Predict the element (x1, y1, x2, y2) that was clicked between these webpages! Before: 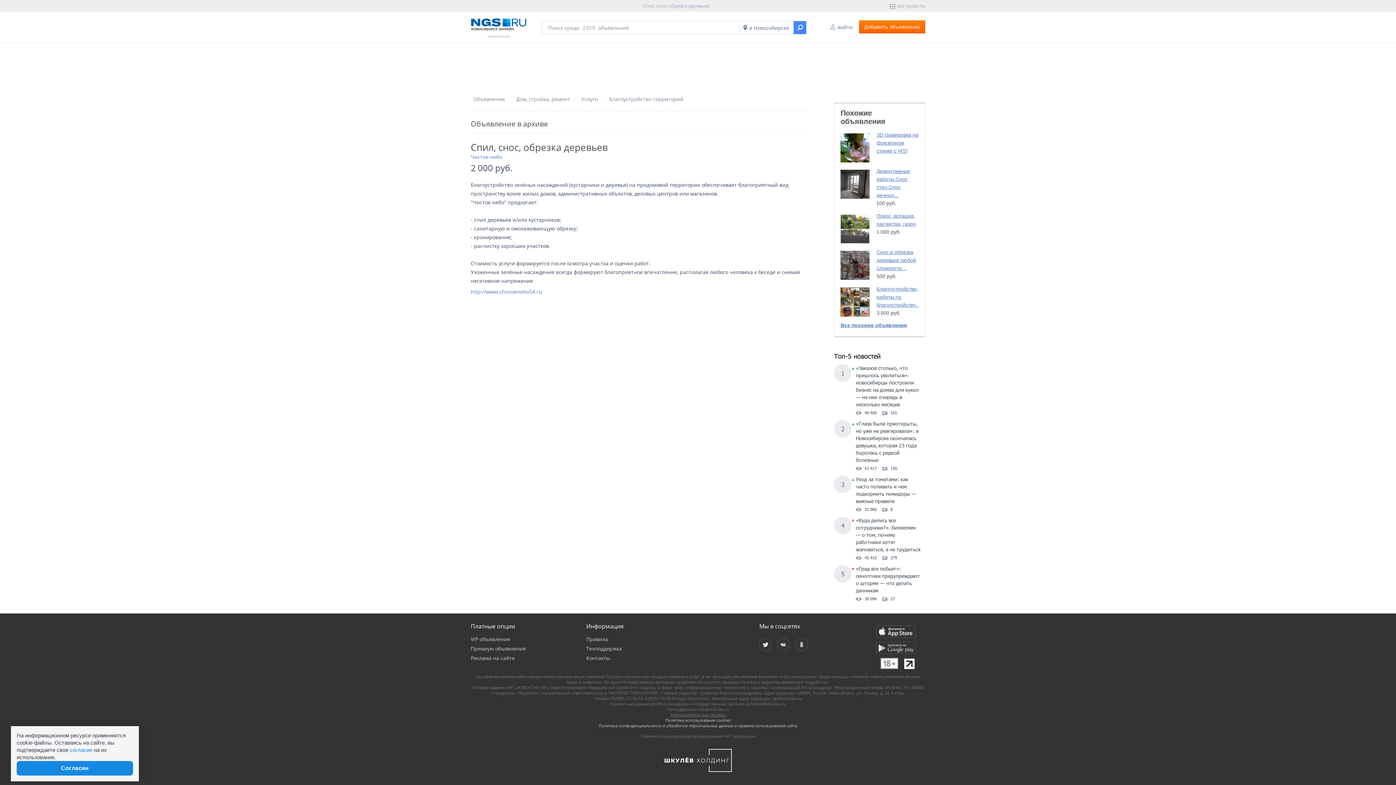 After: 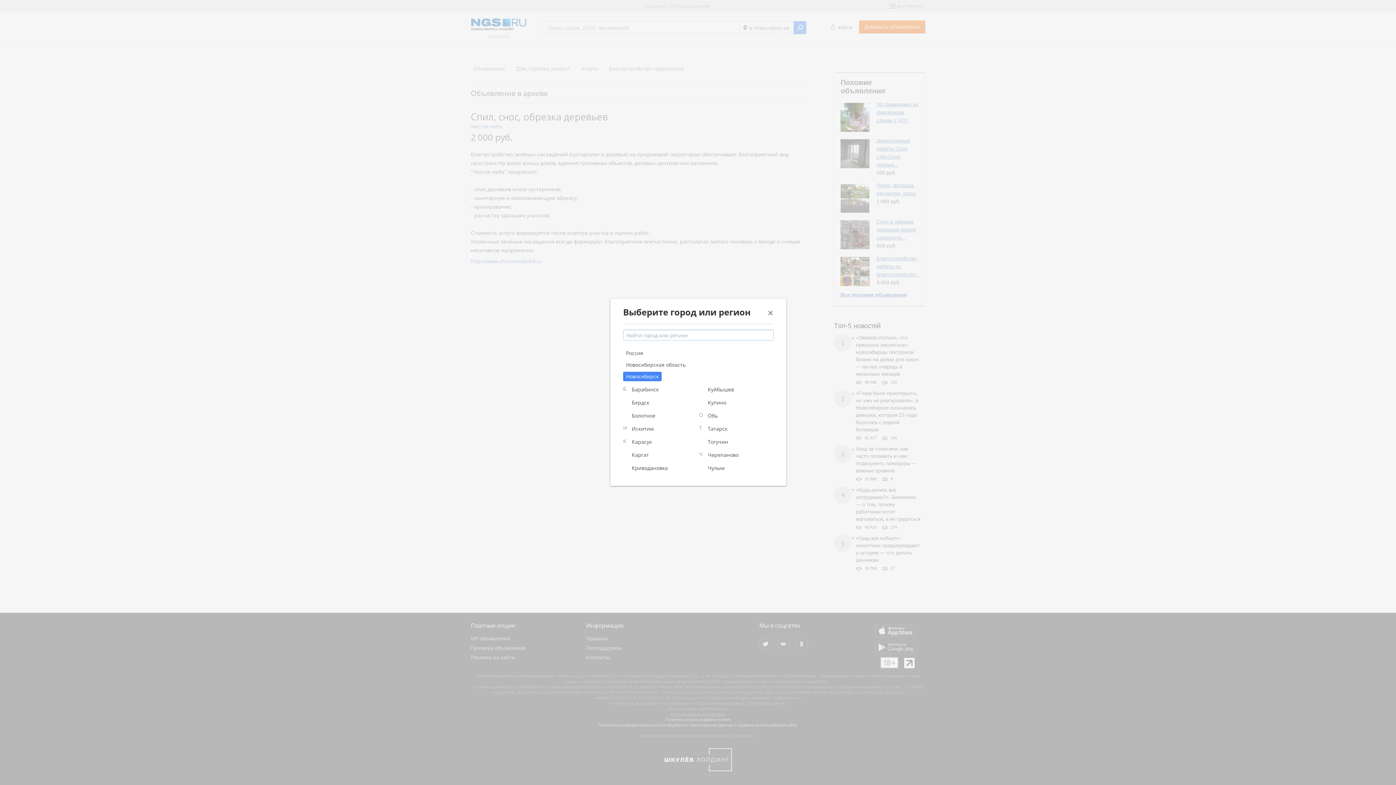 Action: label: в Новосибирске bbox: (740, 21, 793, 34)